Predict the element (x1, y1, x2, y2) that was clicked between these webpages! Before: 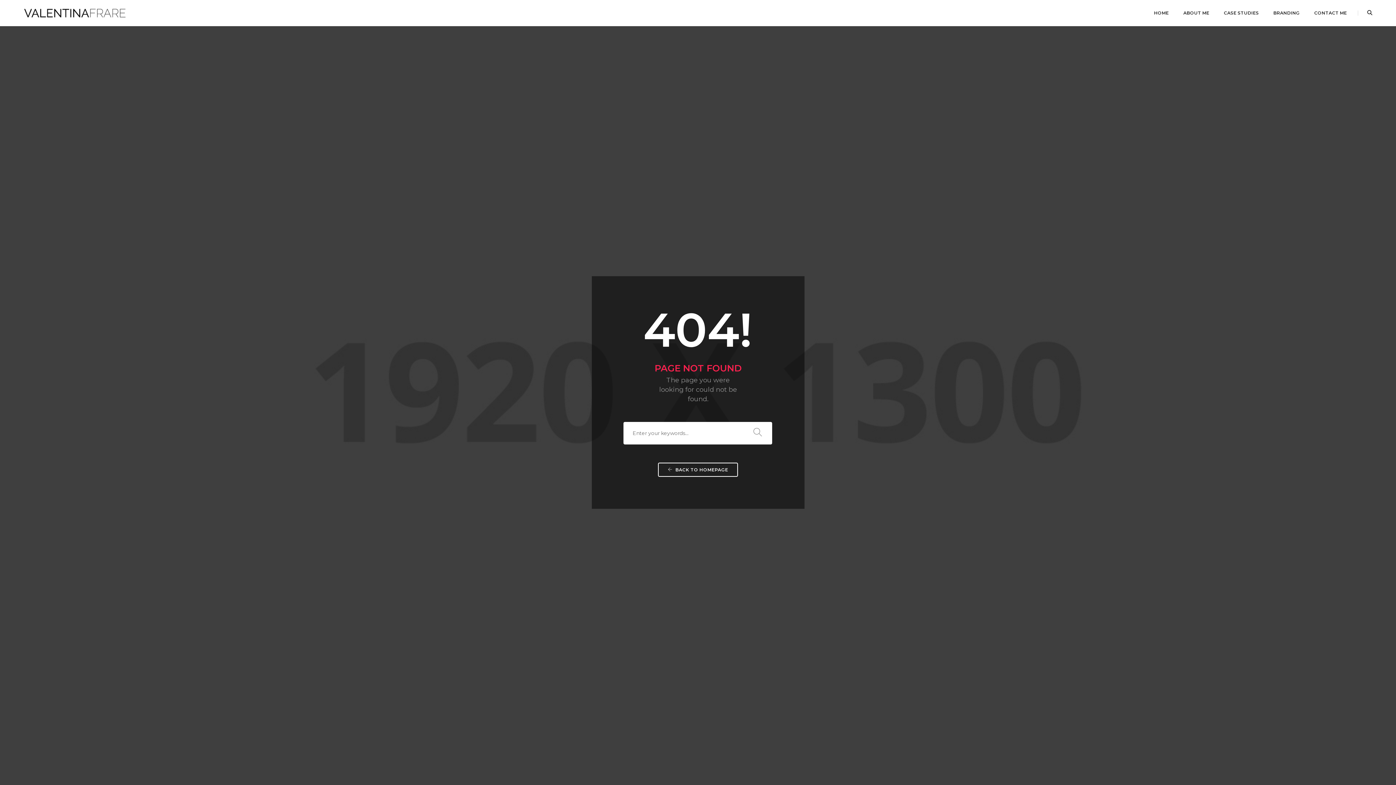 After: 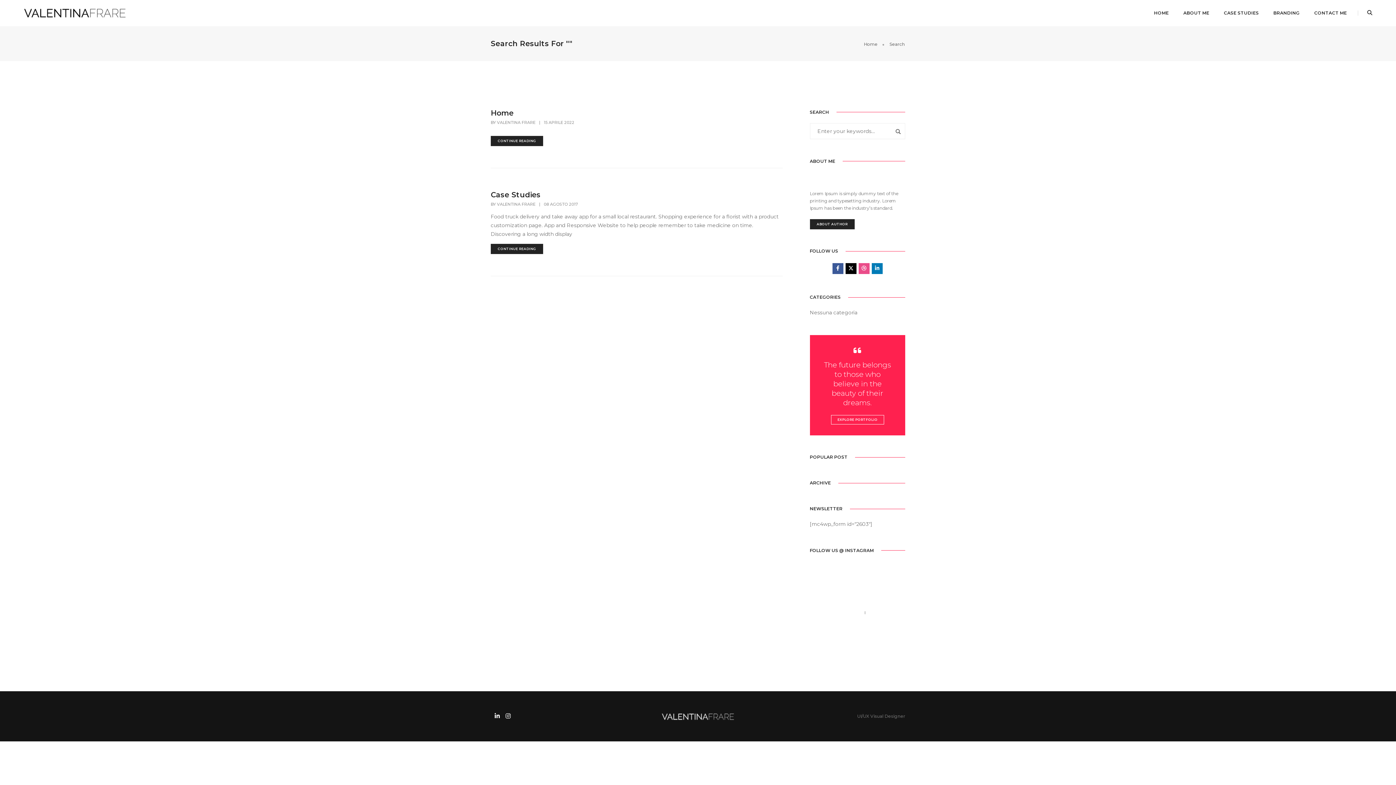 Action: bbox: (743, 422, 772, 444)